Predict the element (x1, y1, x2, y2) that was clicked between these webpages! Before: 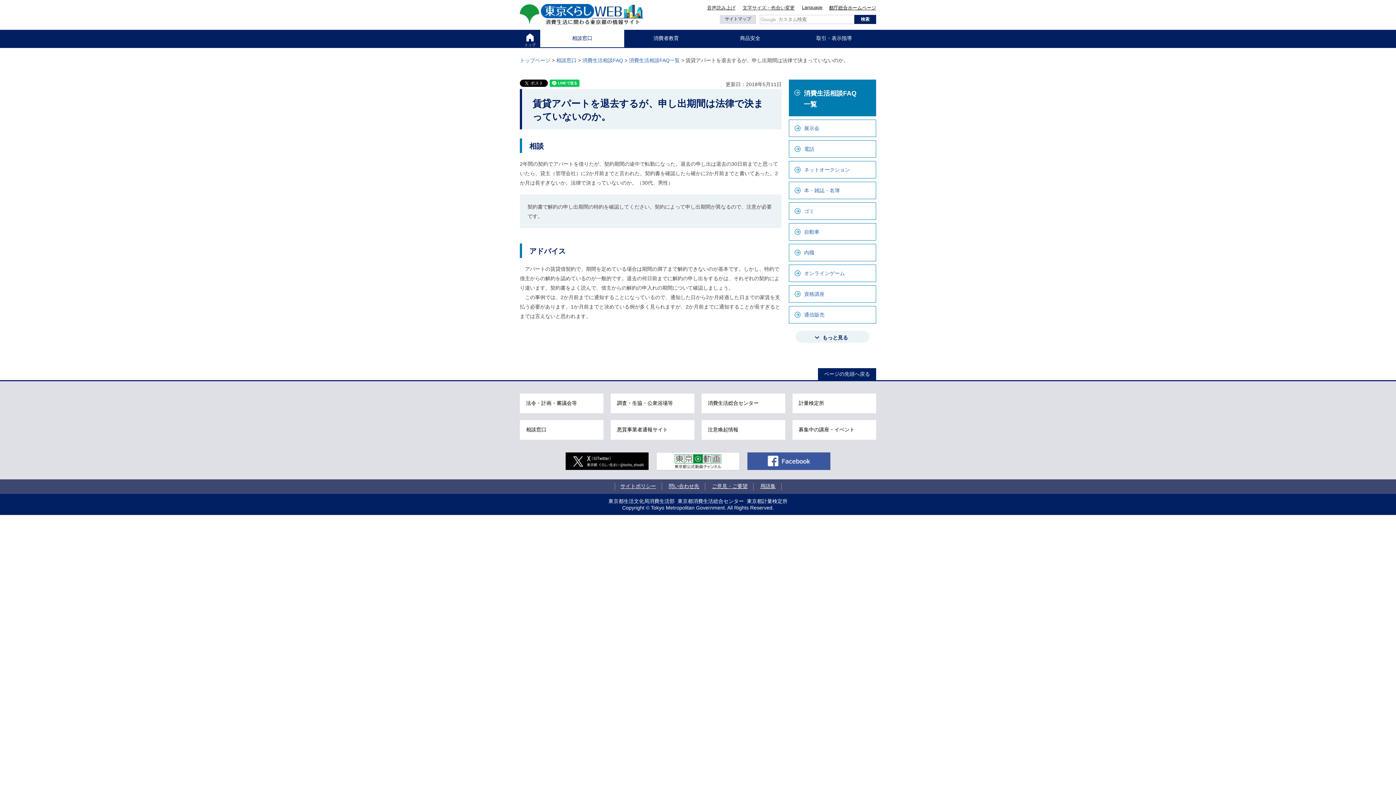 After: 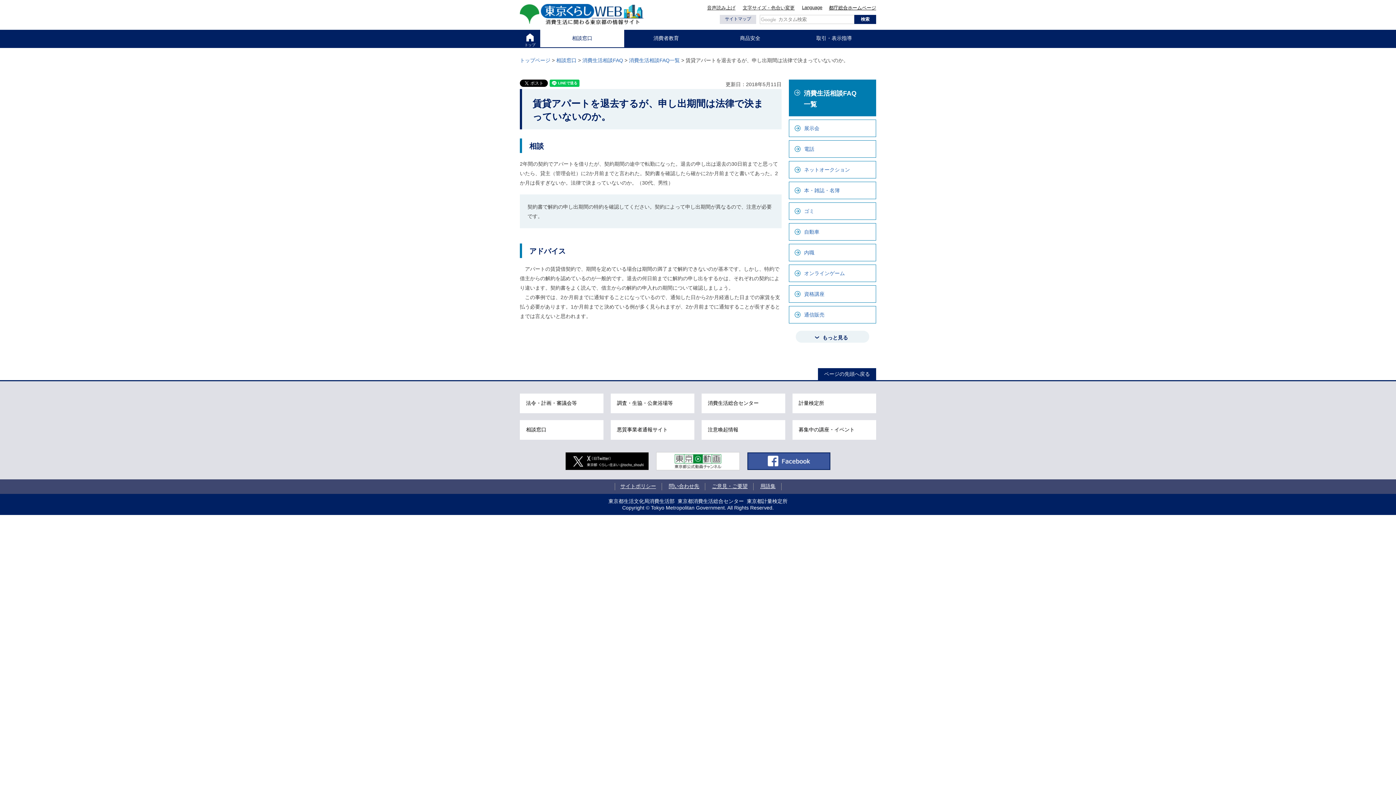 Action: bbox: (747, 452, 830, 470) label: Facebook